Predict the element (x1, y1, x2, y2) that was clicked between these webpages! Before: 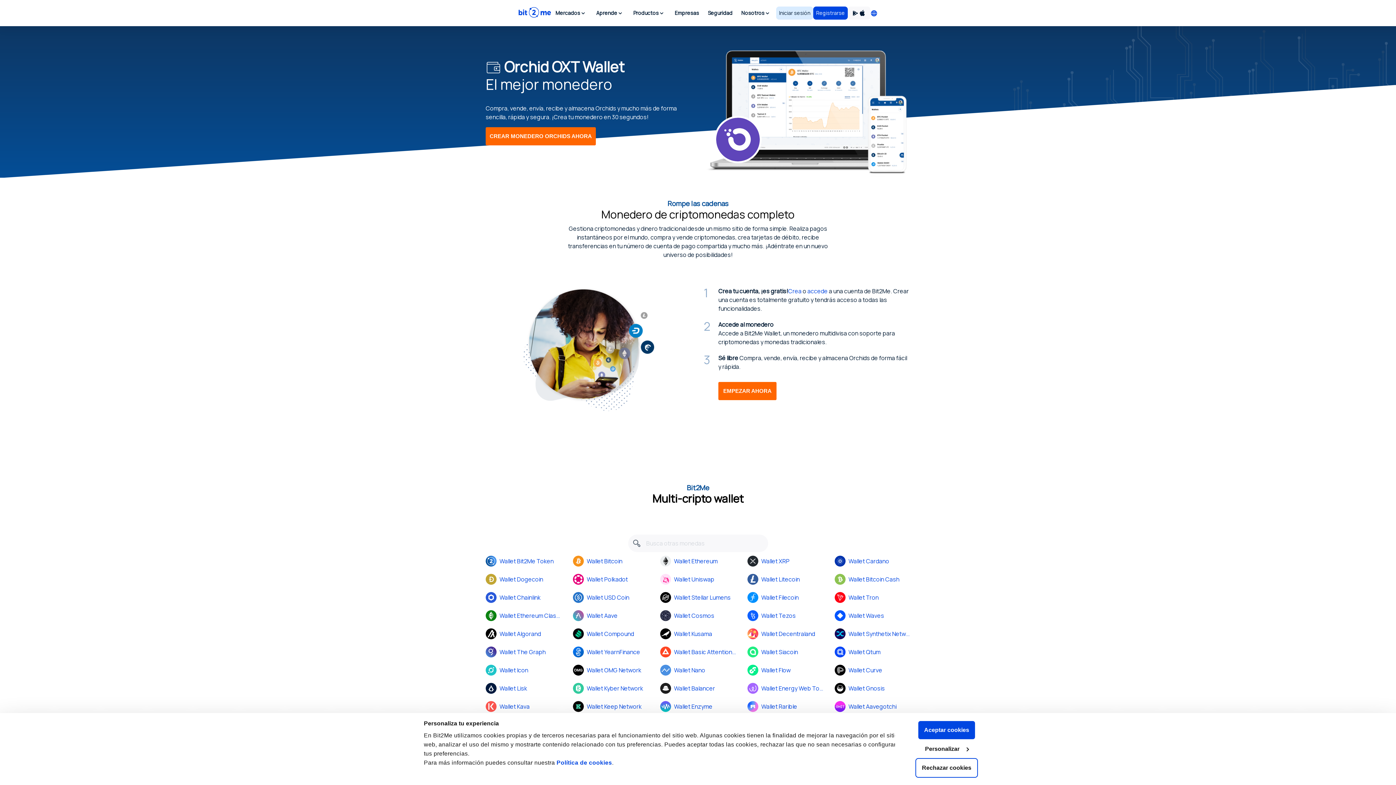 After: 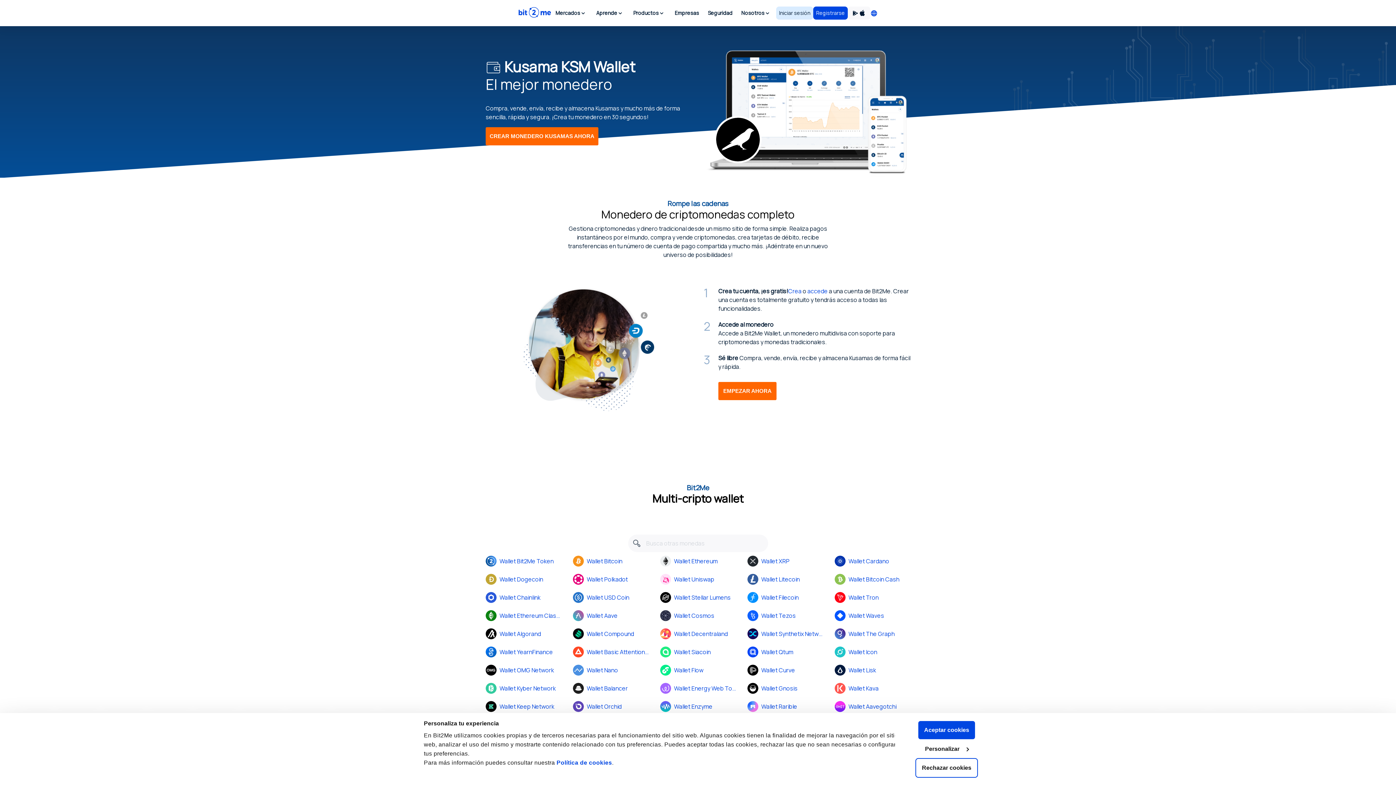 Action: label: Wallet Kusama bbox: (660, 624, 736, 643)